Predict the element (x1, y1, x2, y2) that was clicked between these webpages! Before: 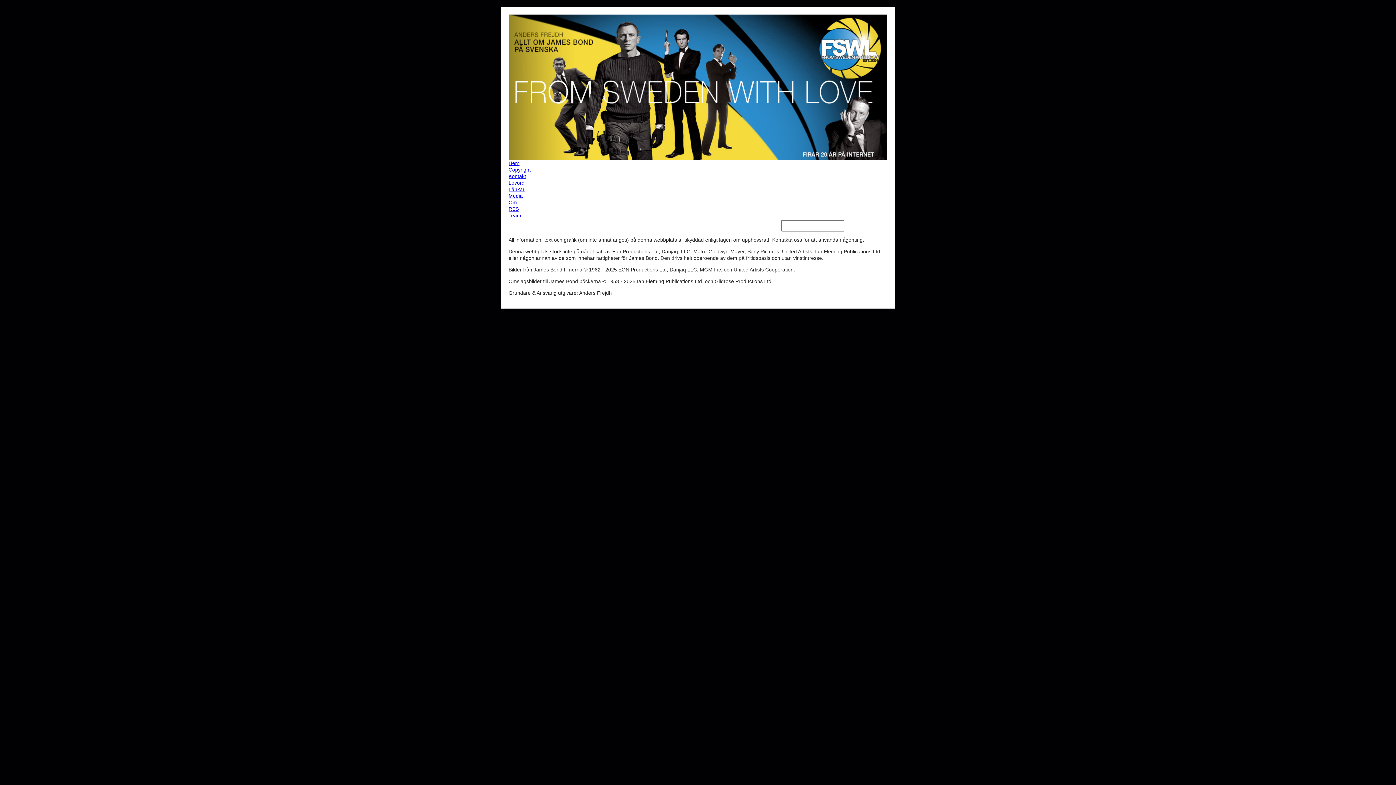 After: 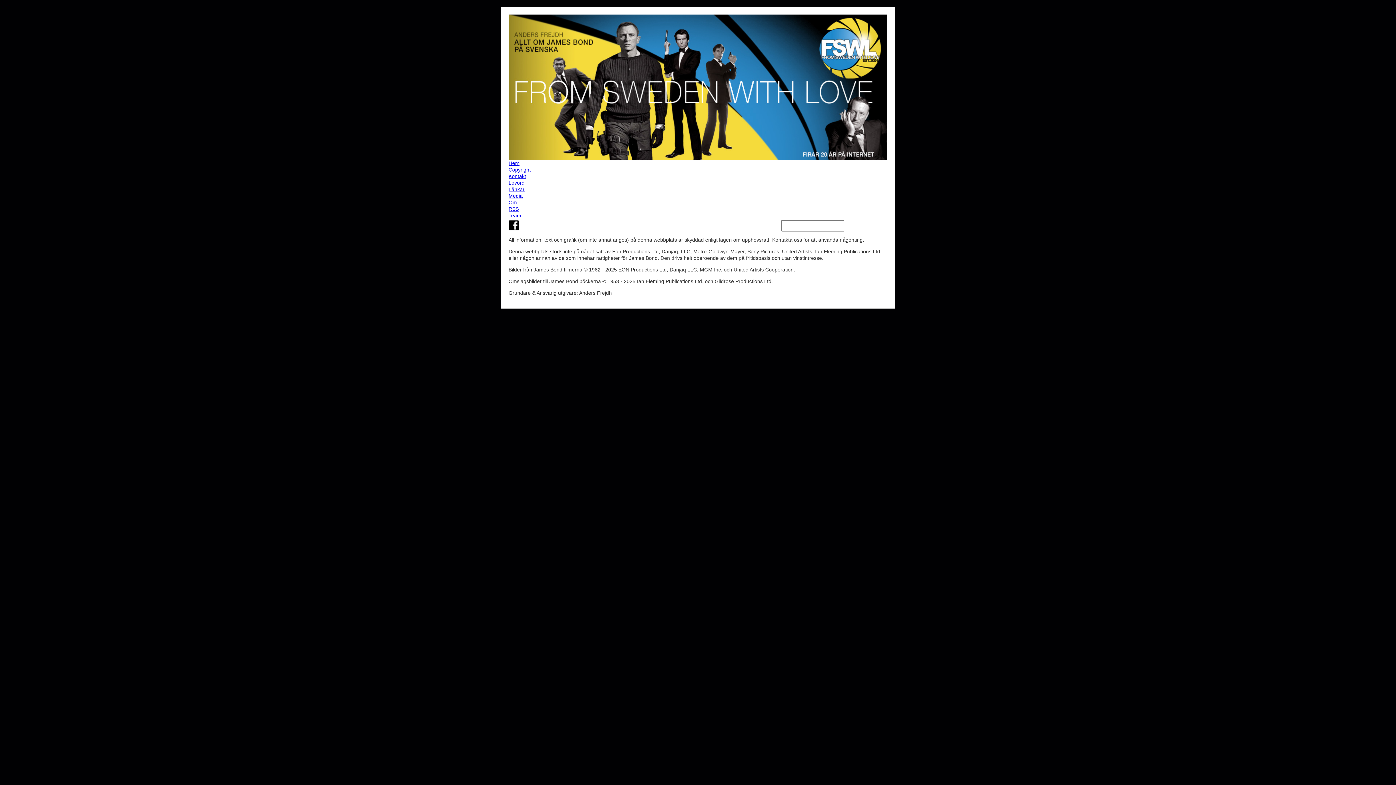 Action: label: Media bbox: (508, 192, 887, 199)